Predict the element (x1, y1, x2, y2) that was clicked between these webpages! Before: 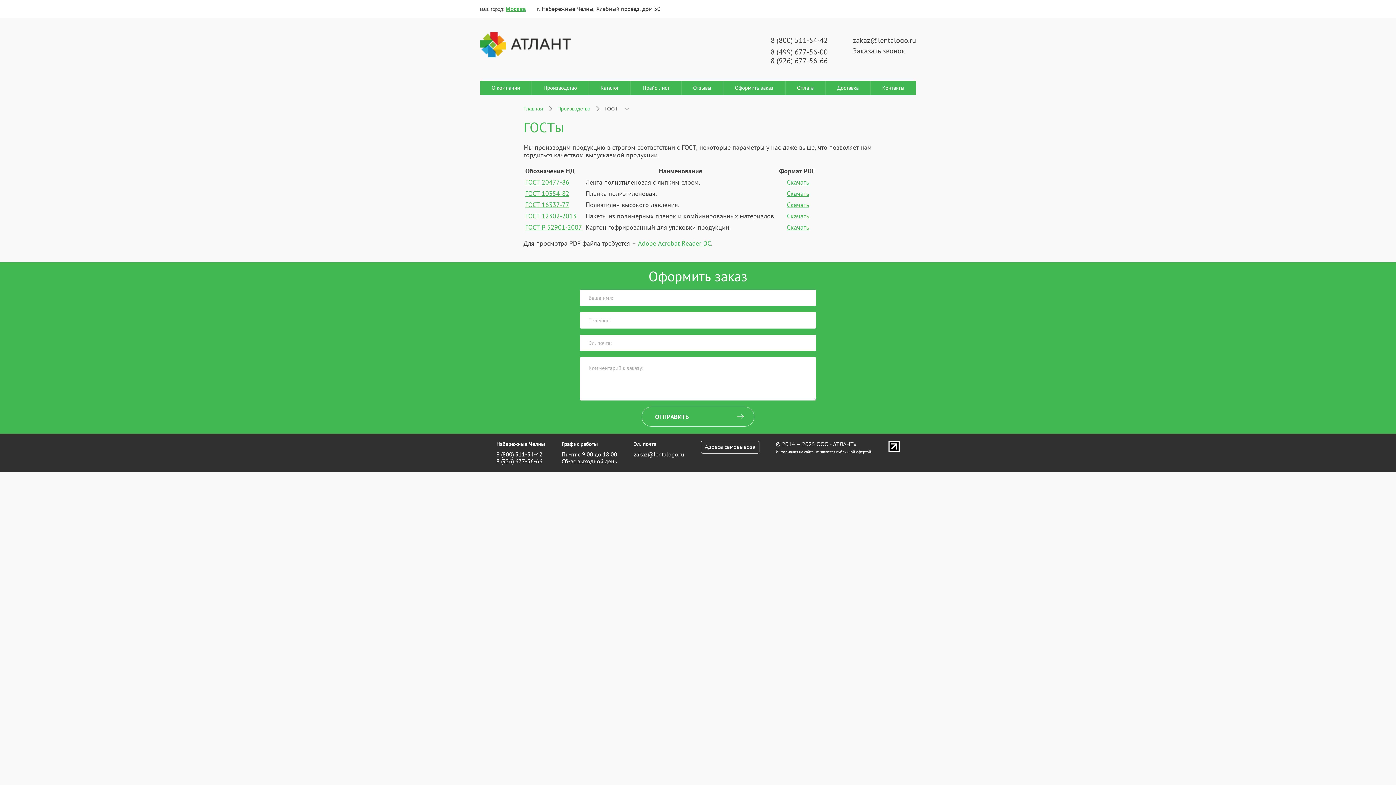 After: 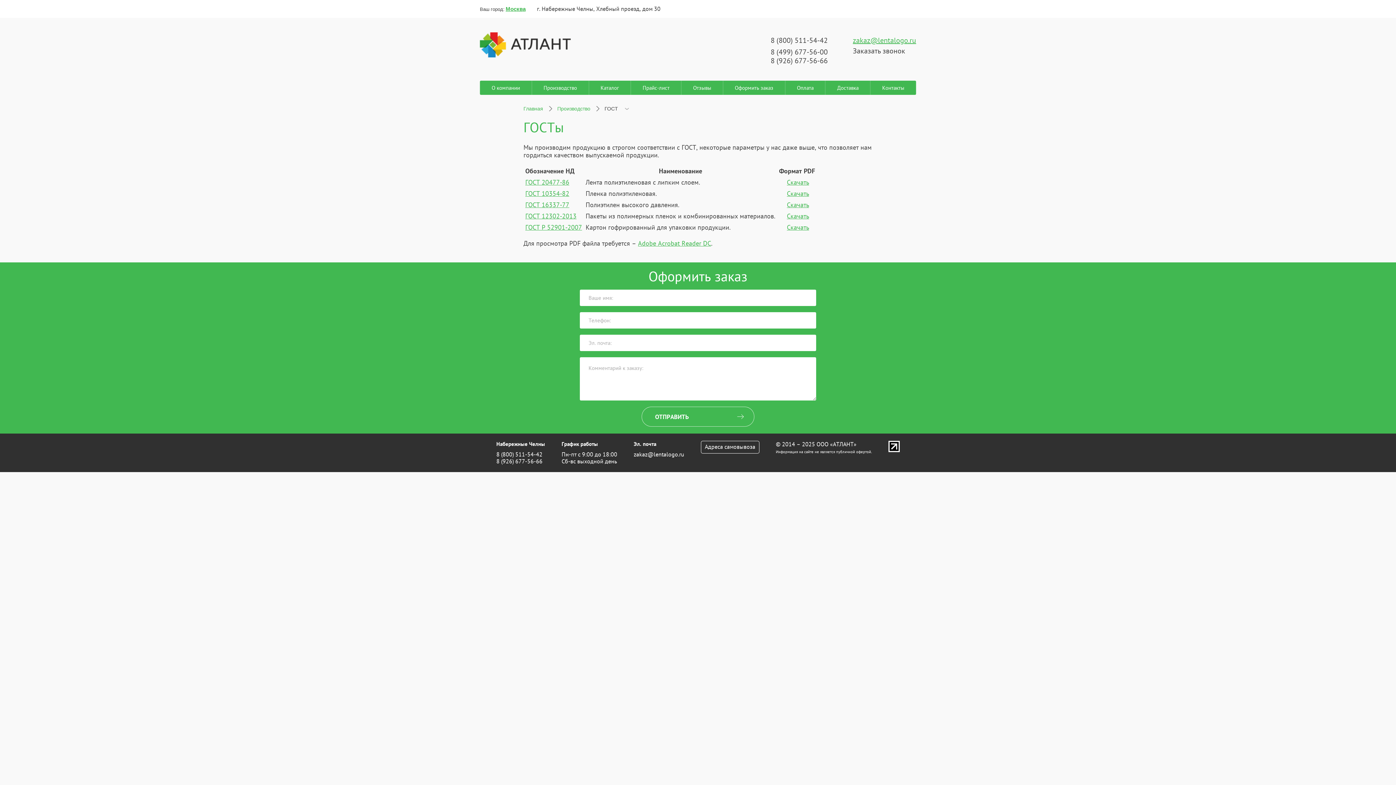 Action: bbox: (853, 35, 916, 45) label: zakaz@lentalogo.ru